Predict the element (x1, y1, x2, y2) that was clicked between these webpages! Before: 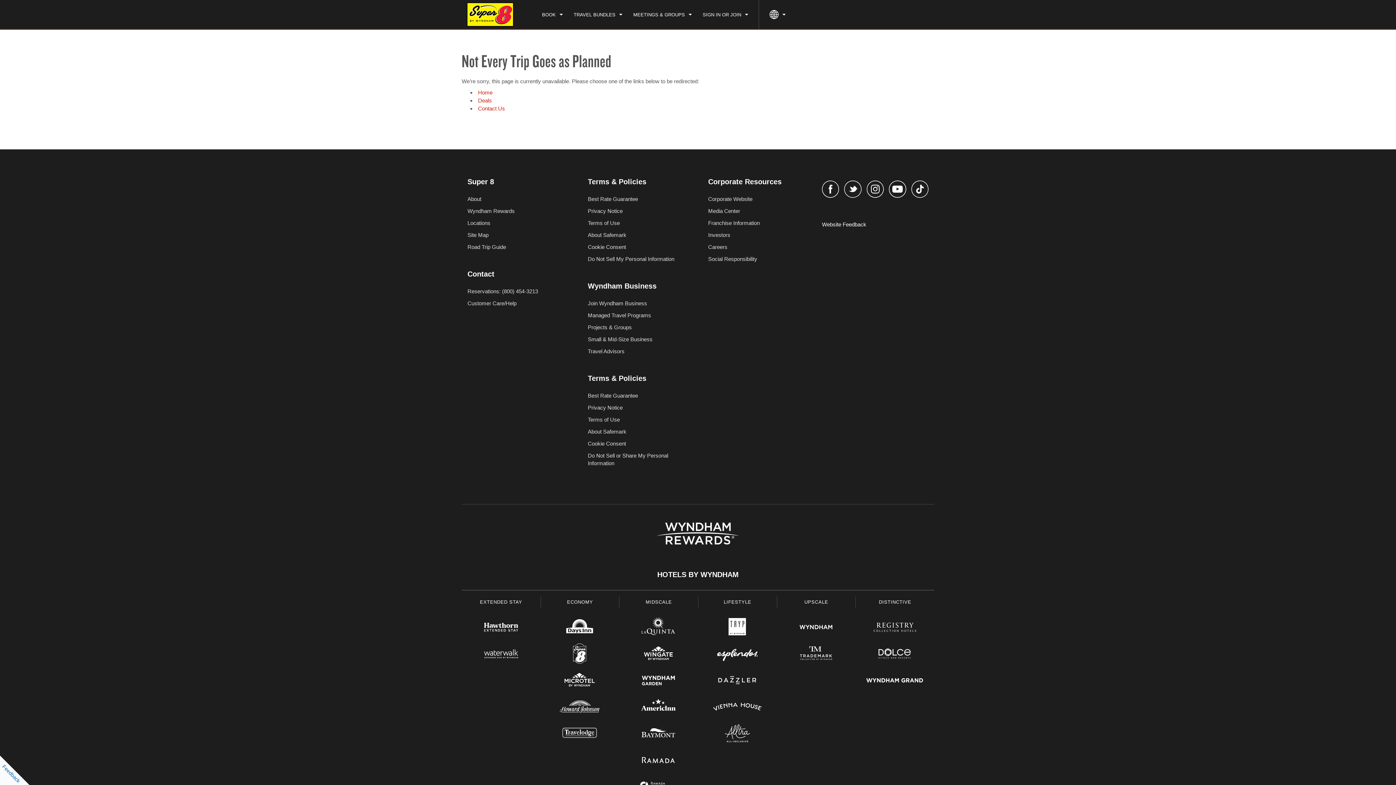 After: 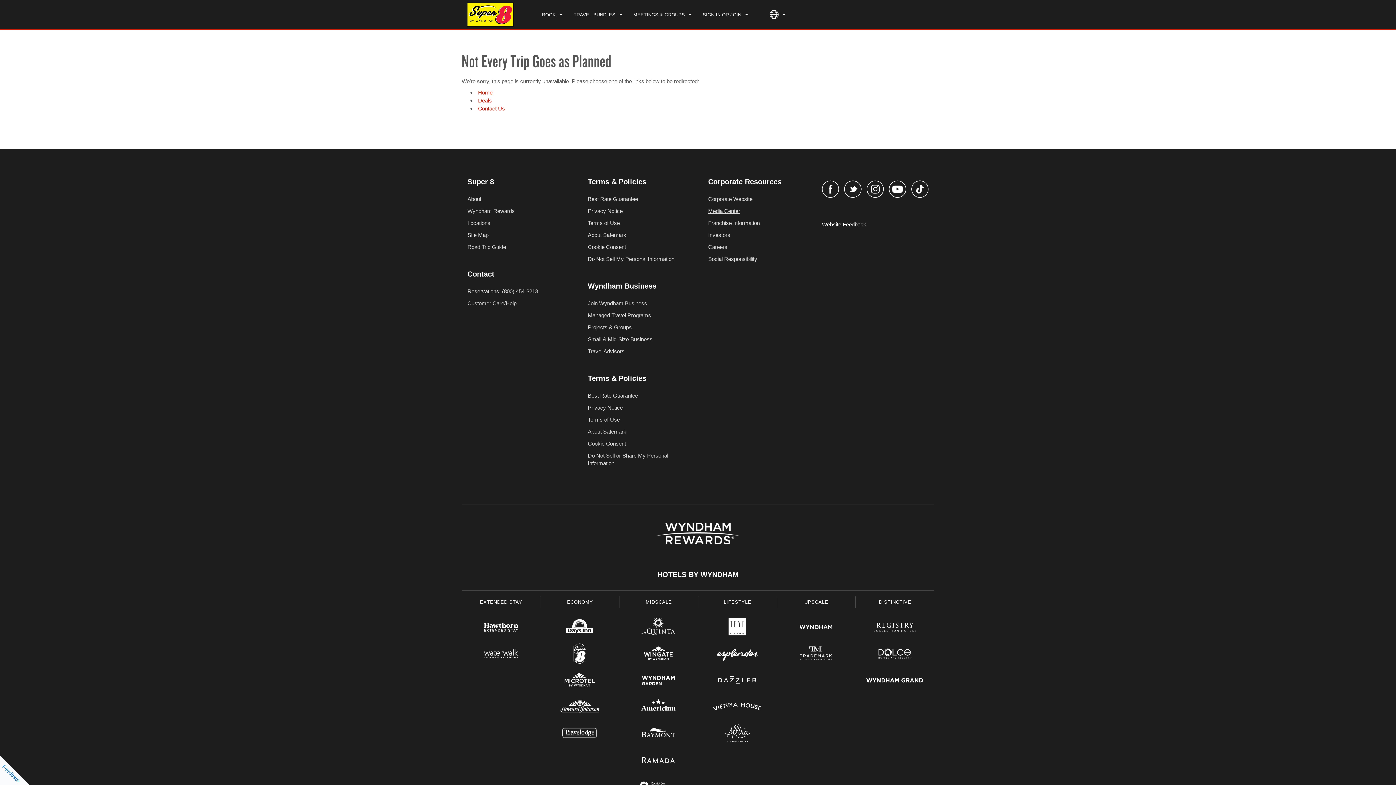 Action: label: Media Center bbox: (708, 208, 740, 214)